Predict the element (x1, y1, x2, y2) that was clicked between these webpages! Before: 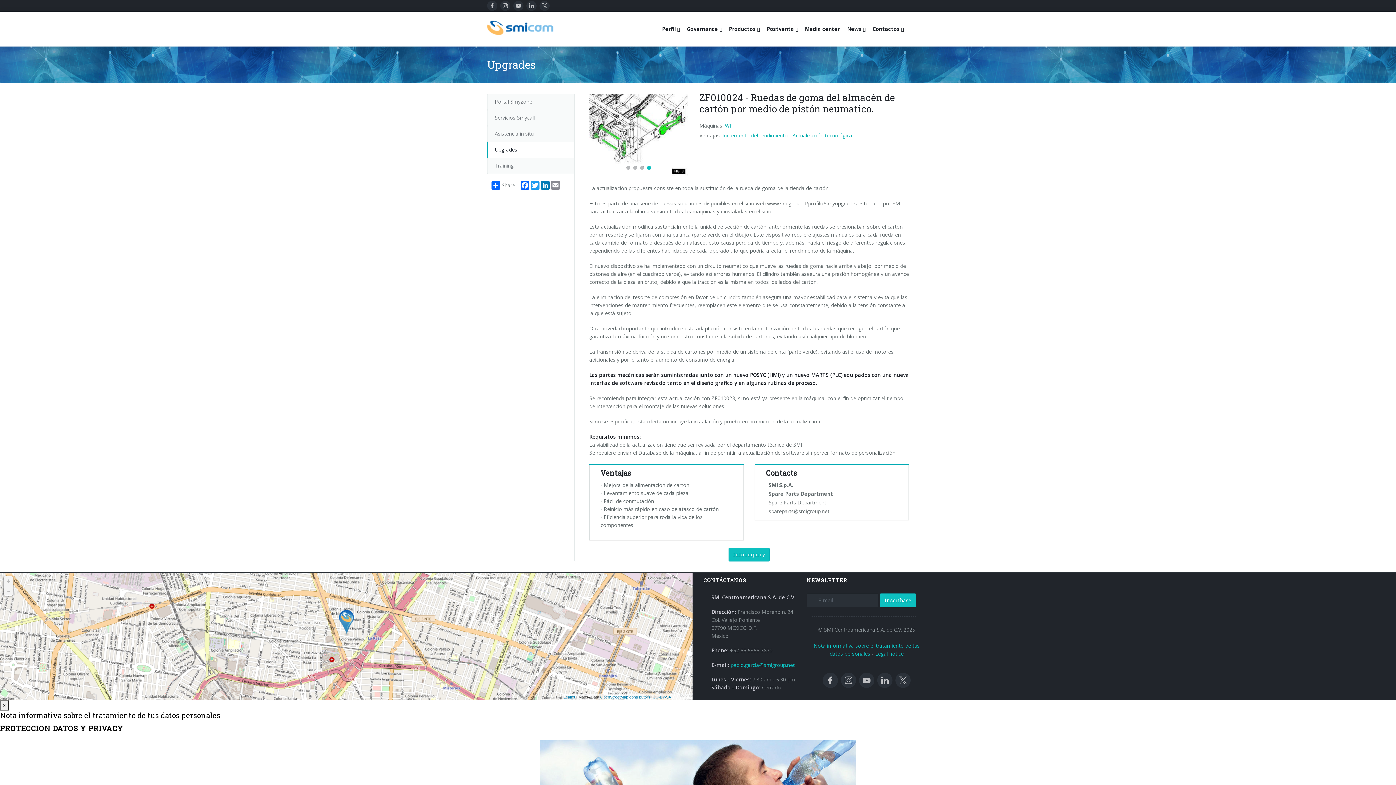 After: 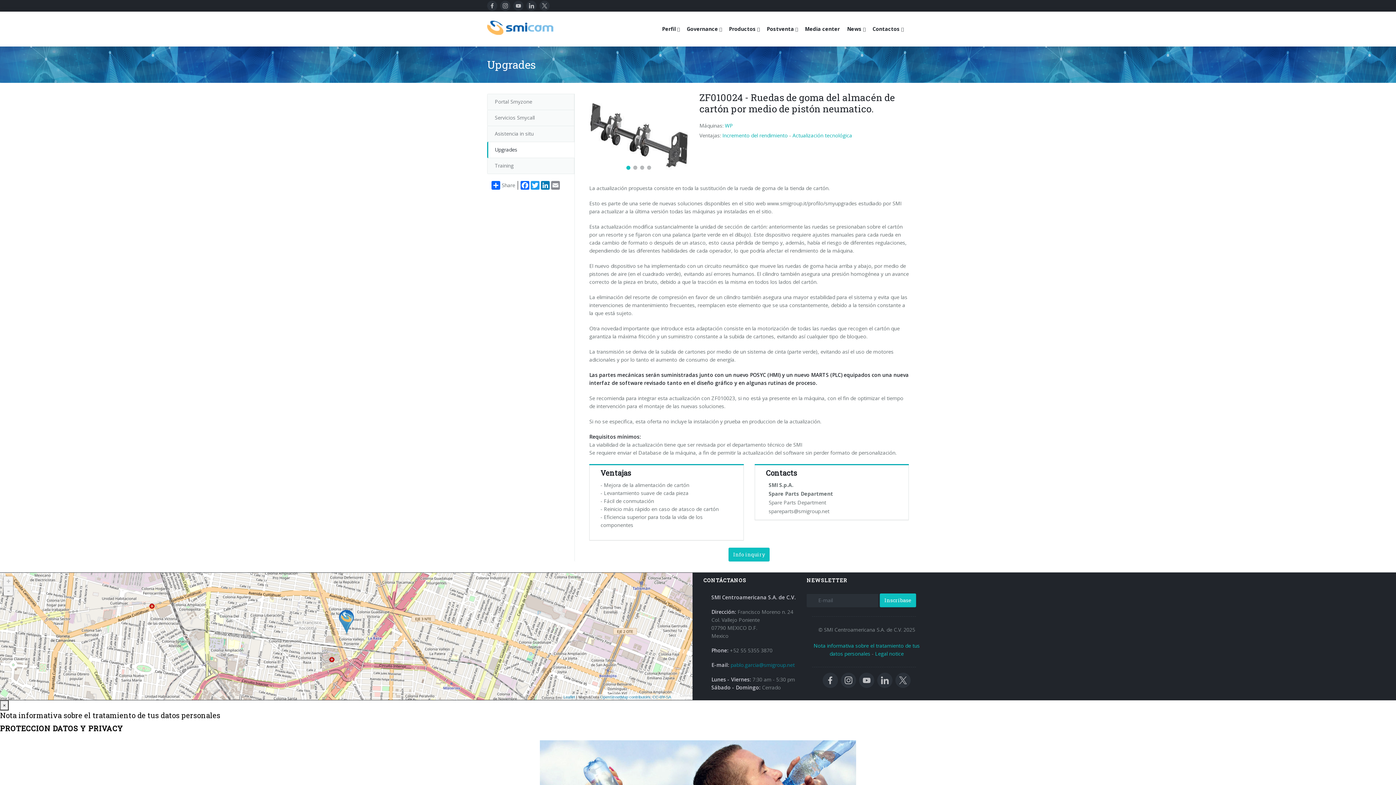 Action: bbox: (730, 661, 794, 668) label: pablo.garcia@smigroup.net